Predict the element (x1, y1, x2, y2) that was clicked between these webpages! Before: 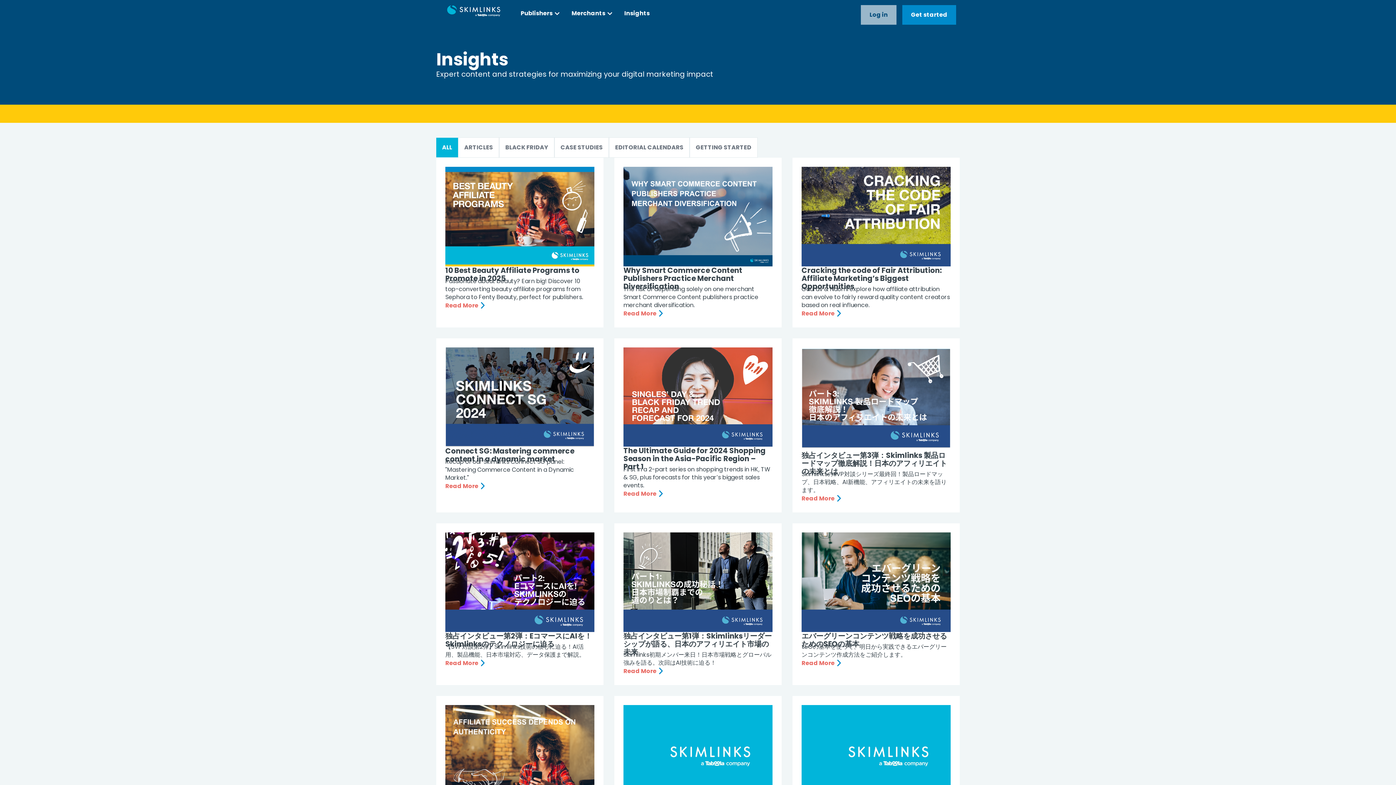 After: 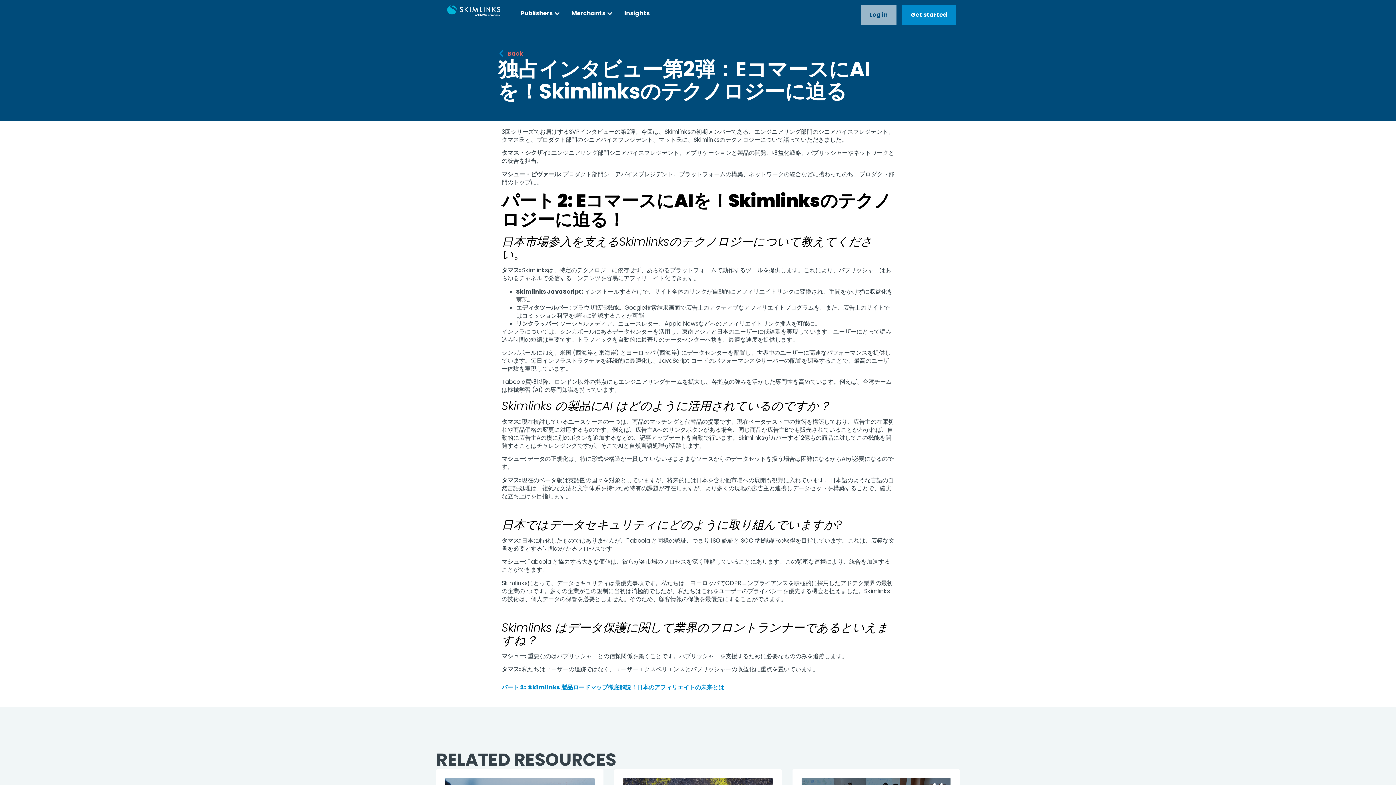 Action: label: Read More bbox: (445, 659, 486, 667)